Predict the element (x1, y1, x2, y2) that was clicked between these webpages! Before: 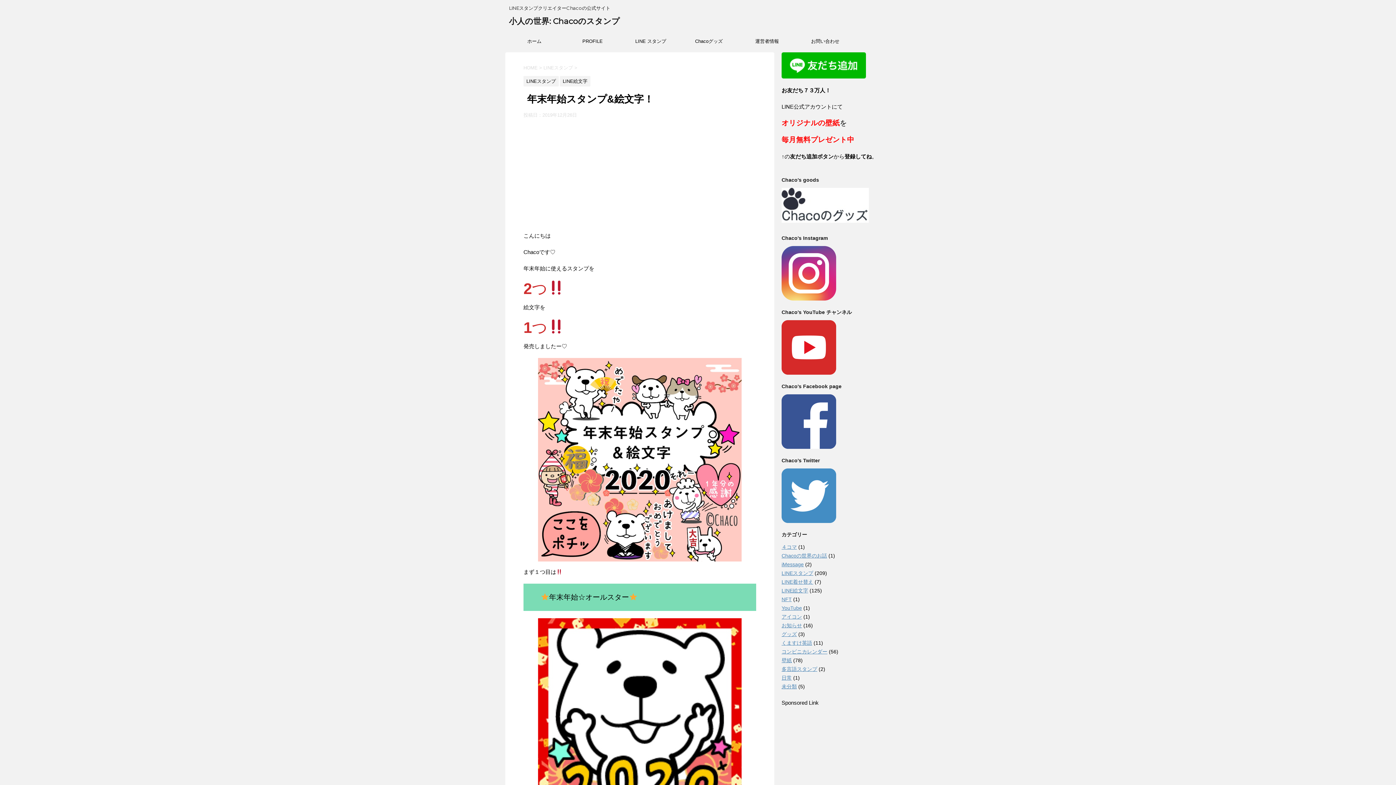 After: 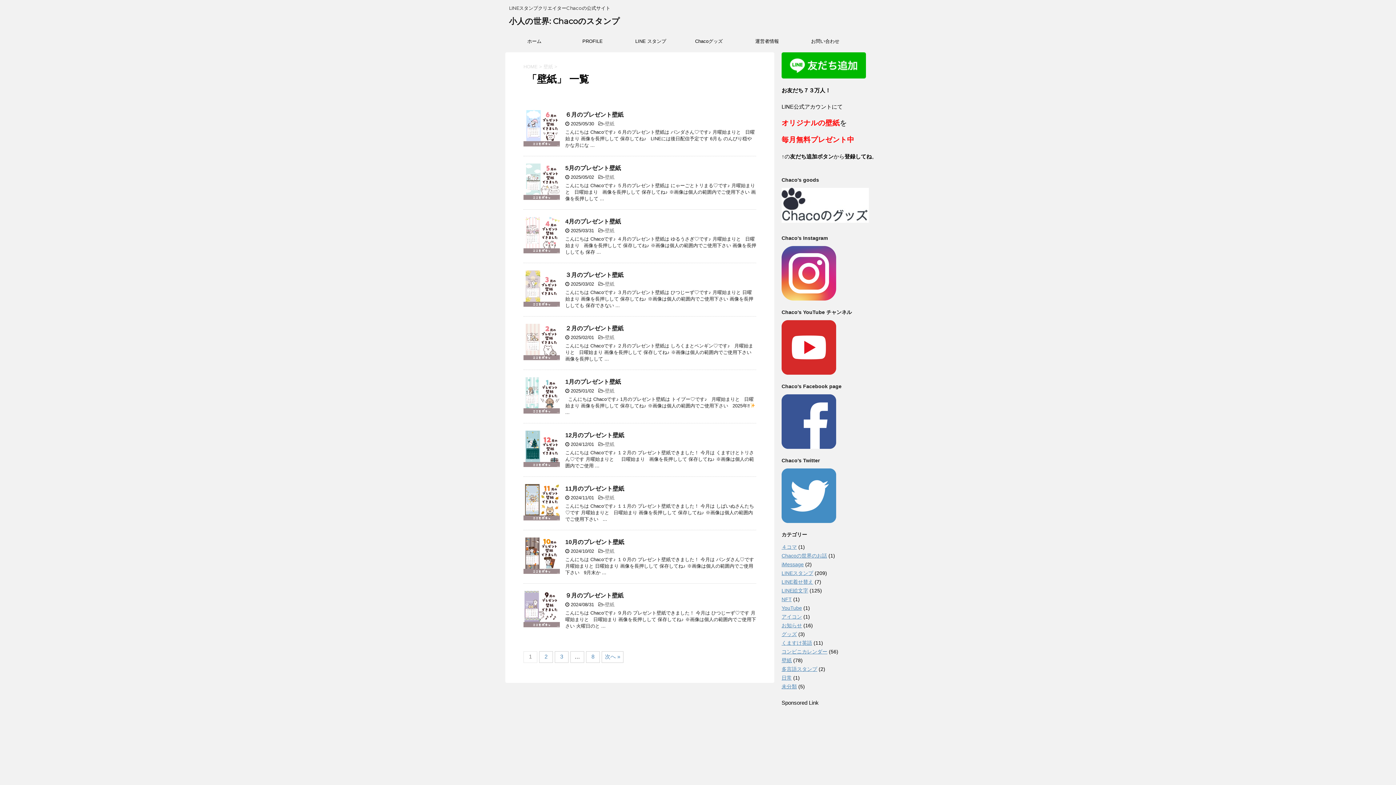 Action: bbox: (781, 657, 792, 663) label: 壁紙